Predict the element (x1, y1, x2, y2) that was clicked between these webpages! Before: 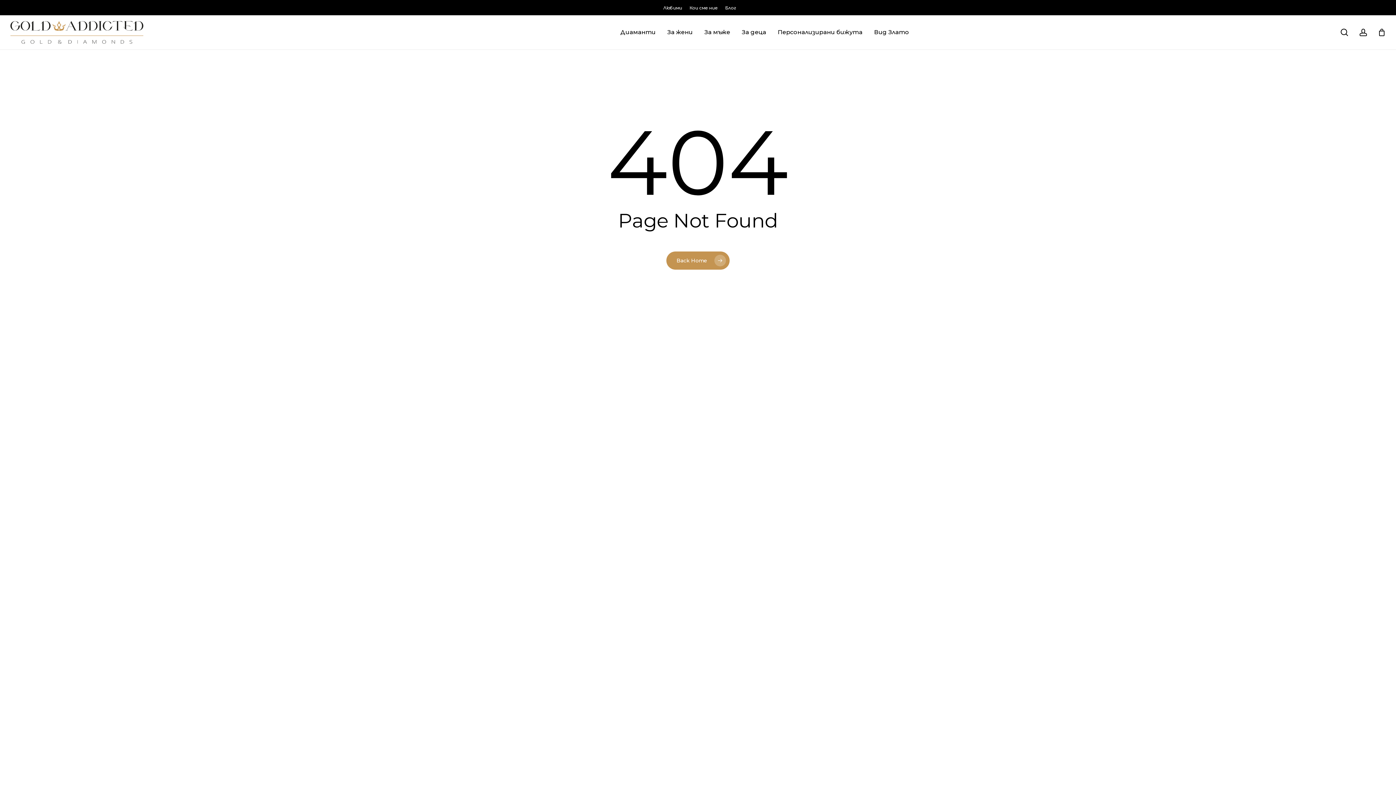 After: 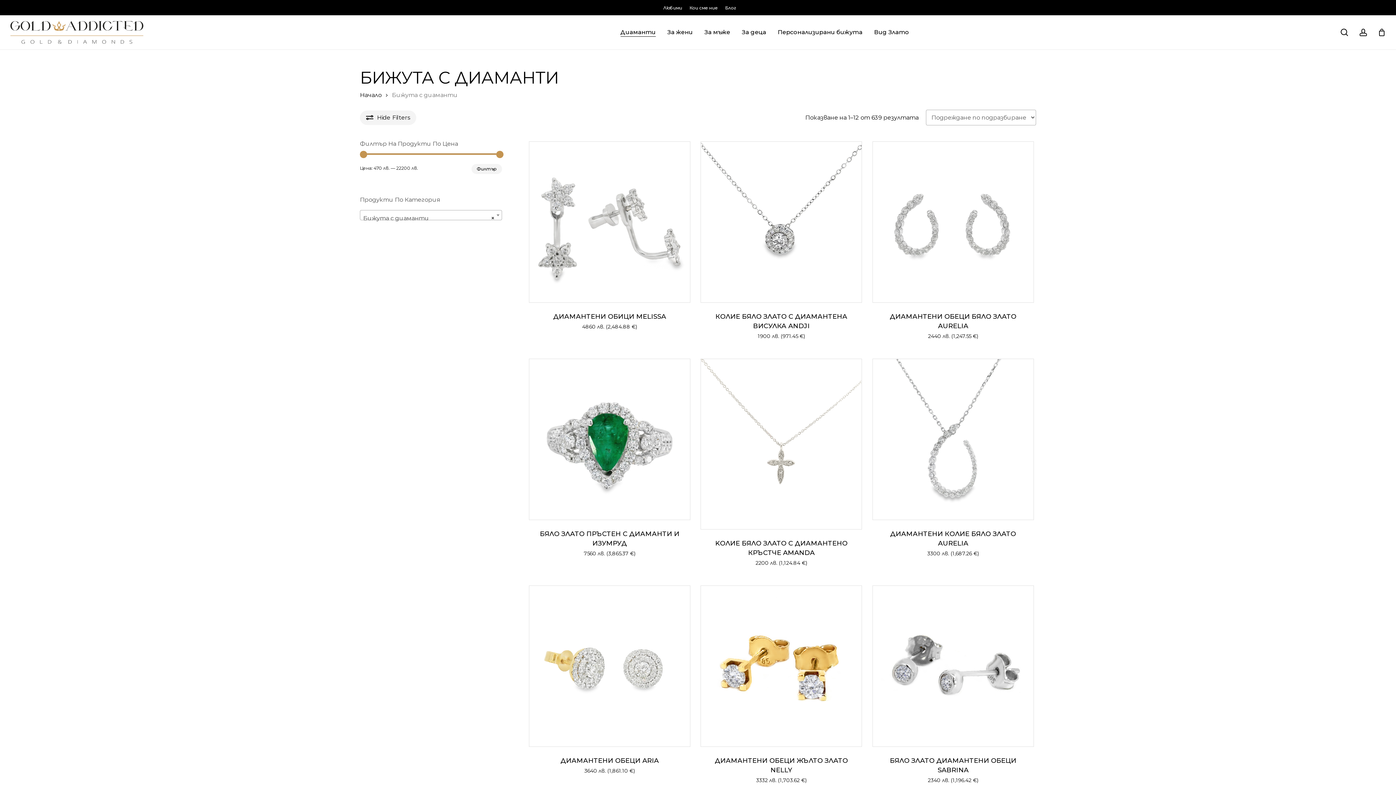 Action: label: Диаманти bbox: (620, 29, 655, 35)